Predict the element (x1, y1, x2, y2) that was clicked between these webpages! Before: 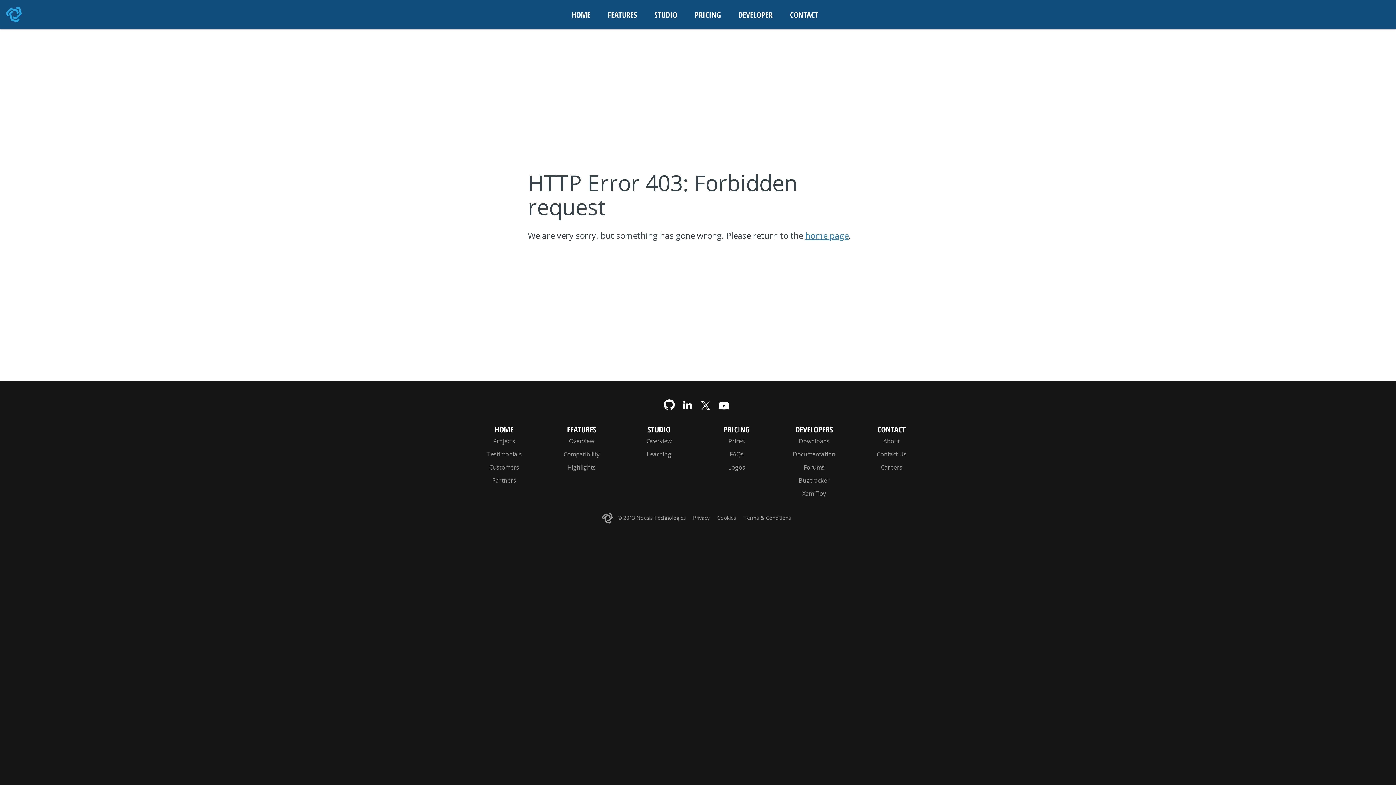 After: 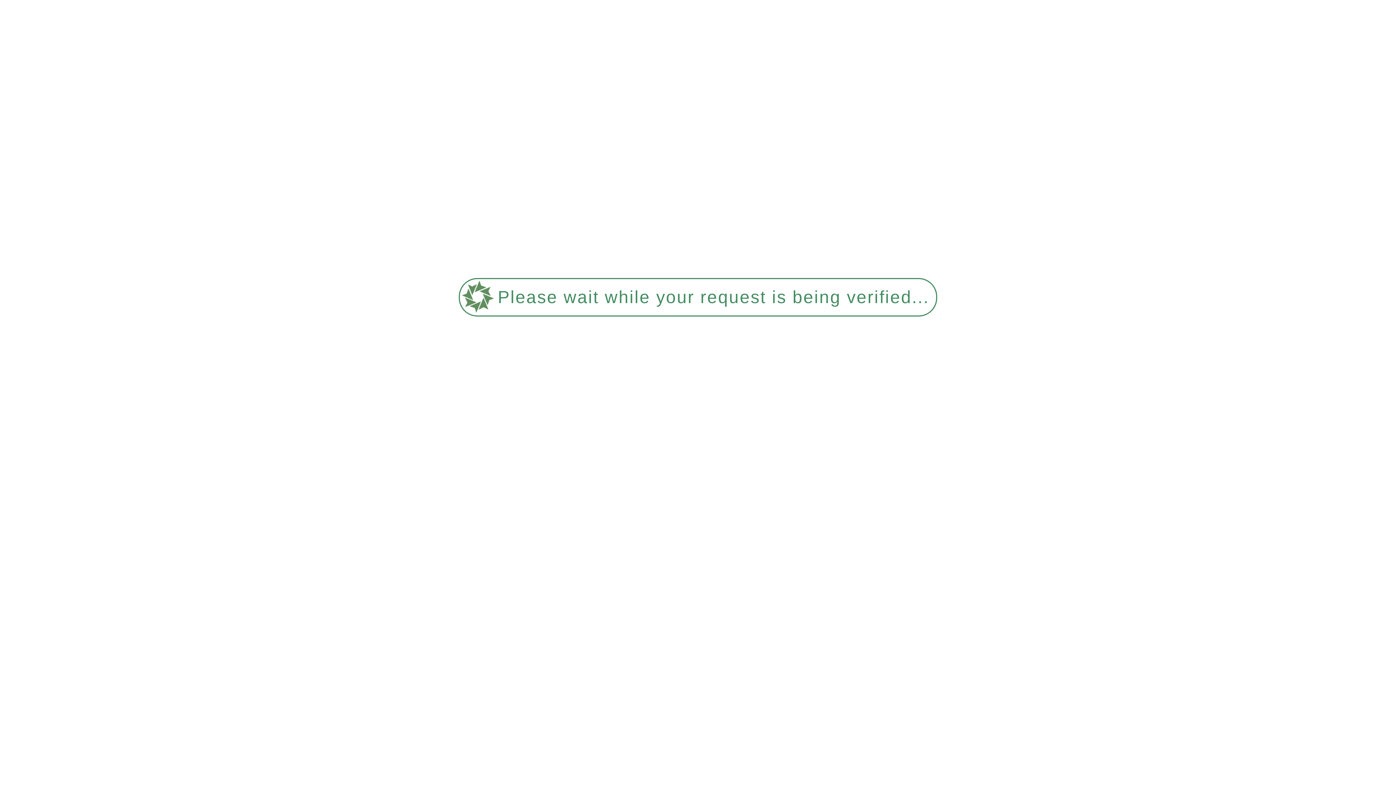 Action: label: HOME bbox: (564, 0, 598, 29)